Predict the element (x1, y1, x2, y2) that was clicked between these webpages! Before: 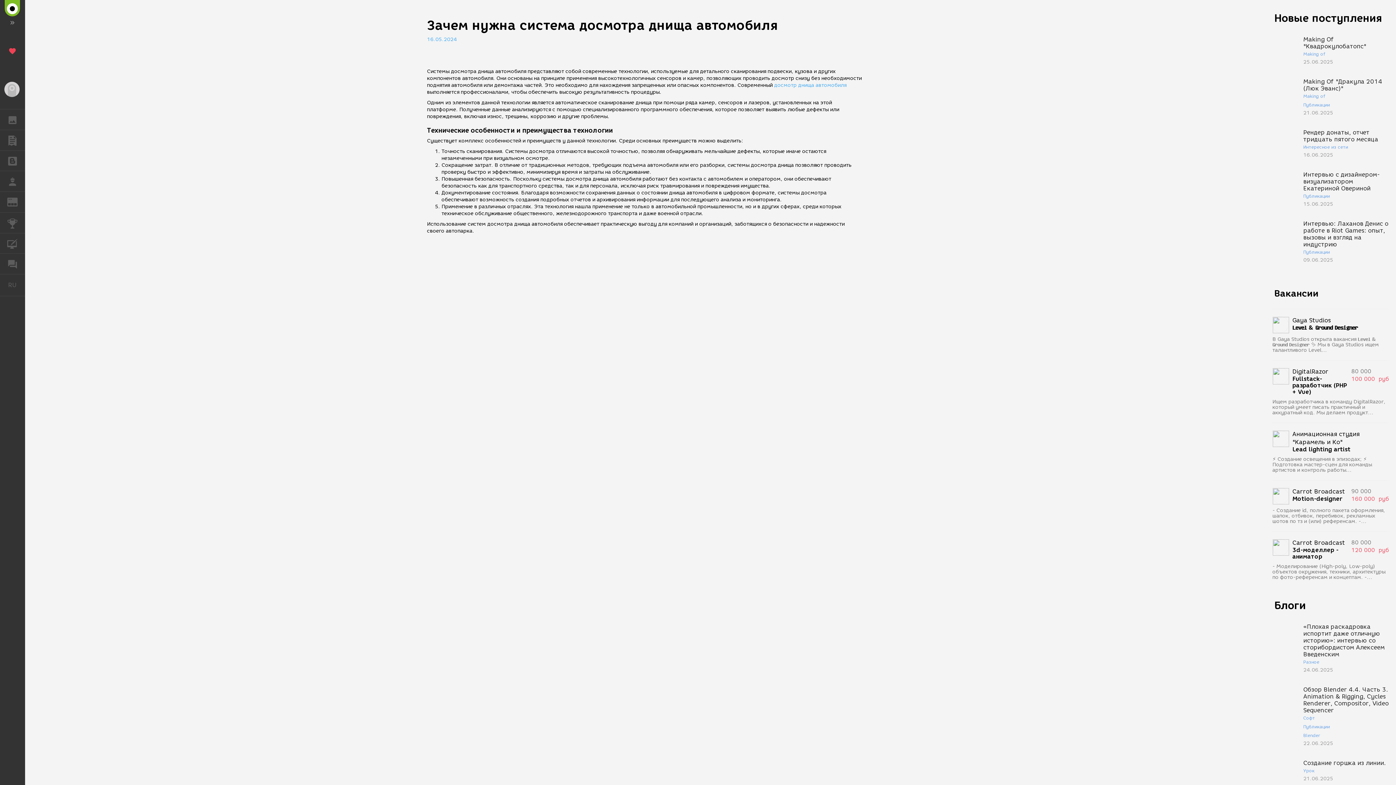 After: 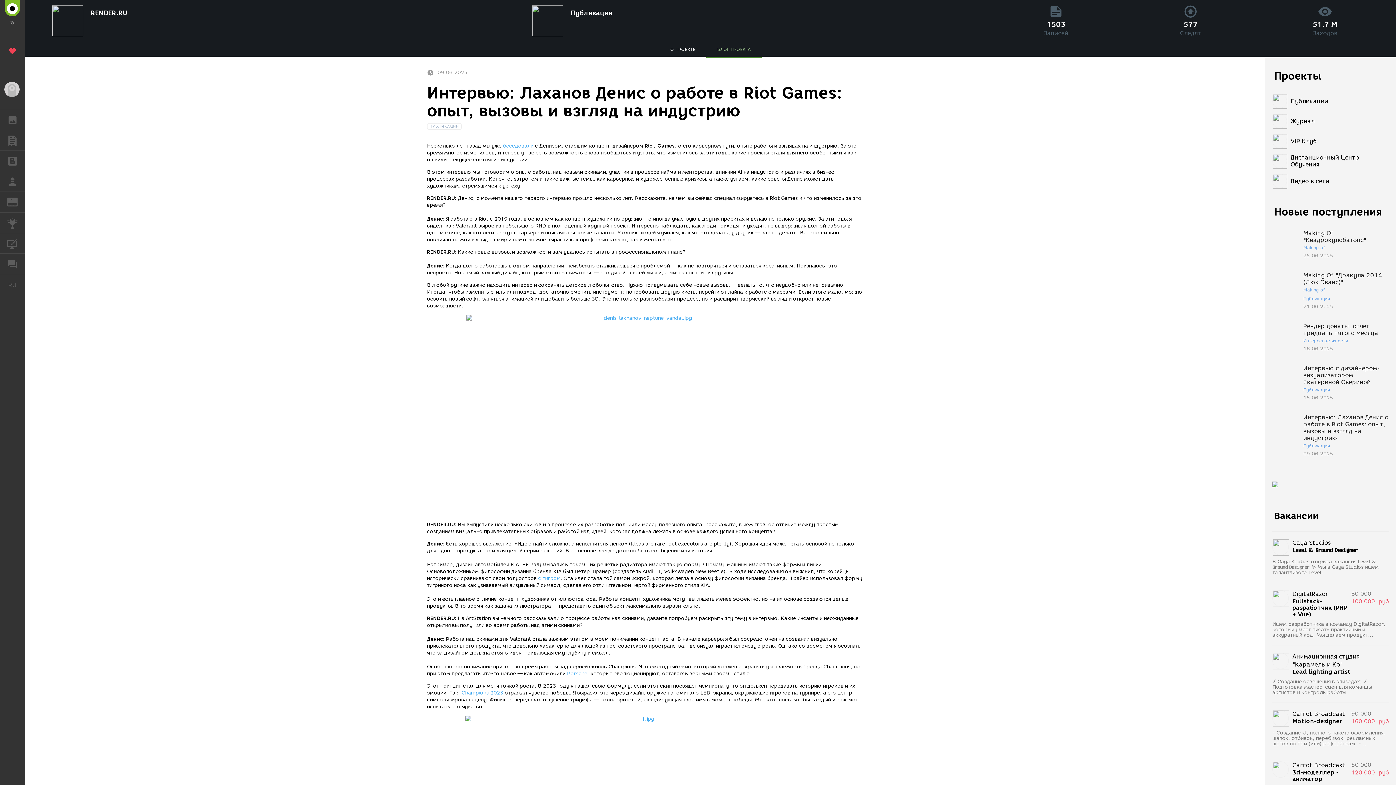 Action: bbox: (1272, 220, 1389, 263) label: Интервью: Лаханов Денис о работе в Riot Games: опыт, вызовы и взгляд на индустрию
Публикации
09.06.2025